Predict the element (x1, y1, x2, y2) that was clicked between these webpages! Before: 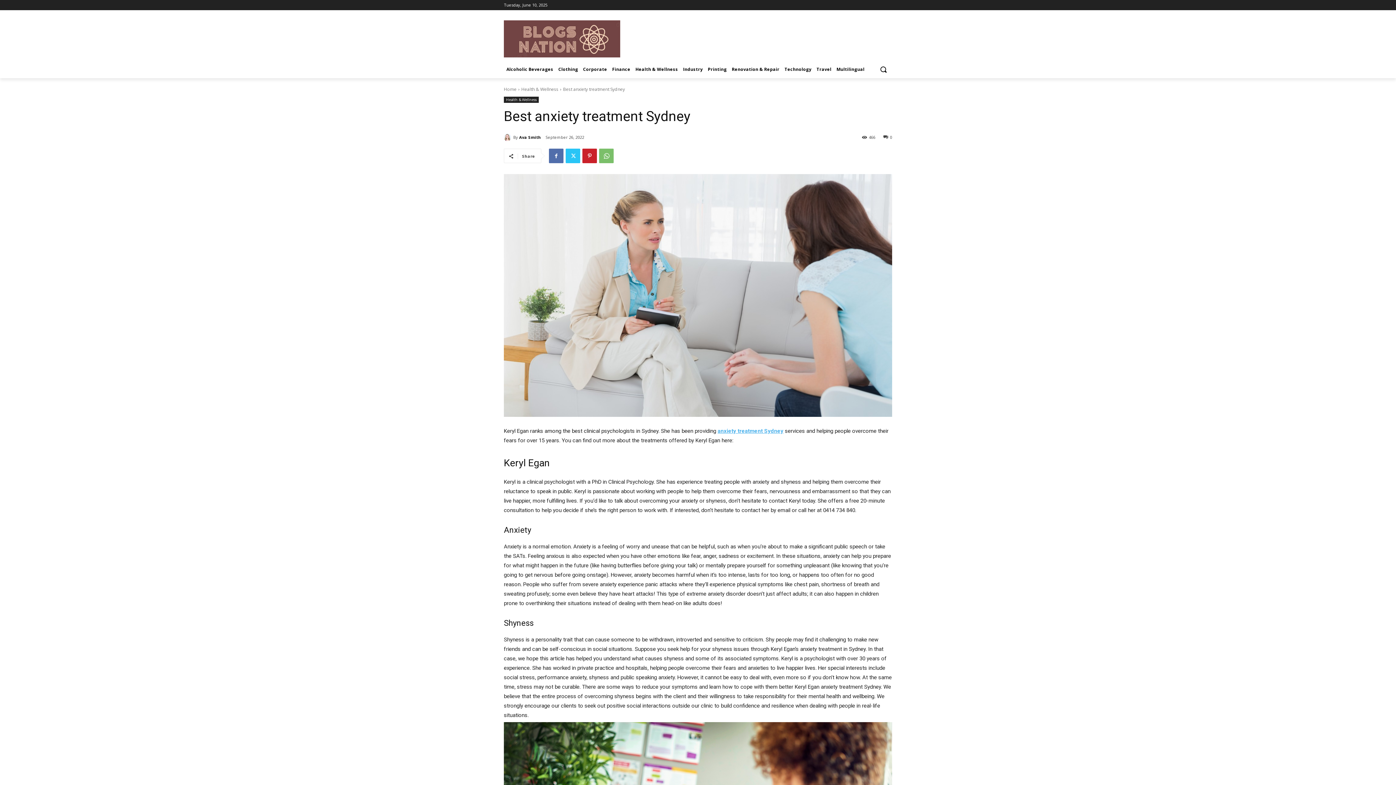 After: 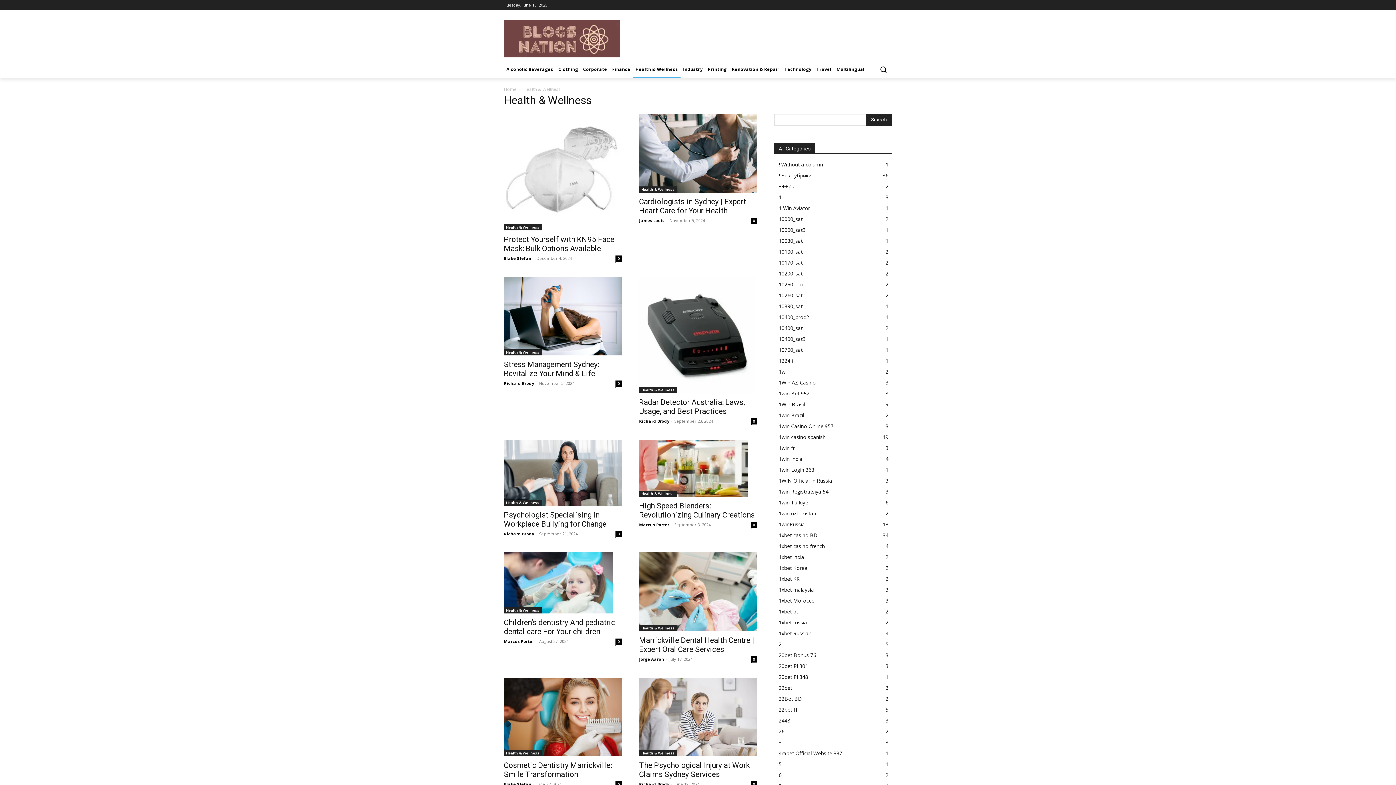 Action: bbox: (504, 96, 538, 102) label: Health & Wellness